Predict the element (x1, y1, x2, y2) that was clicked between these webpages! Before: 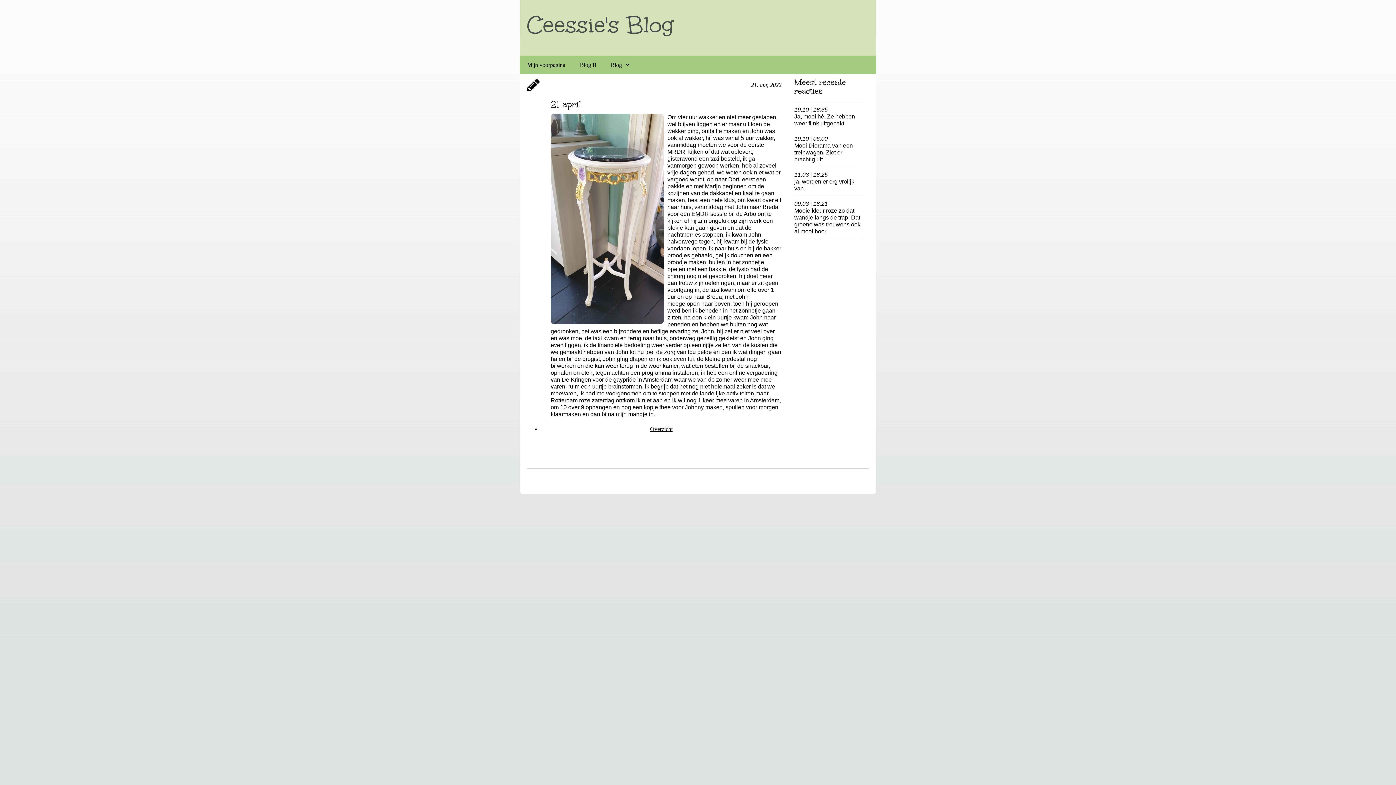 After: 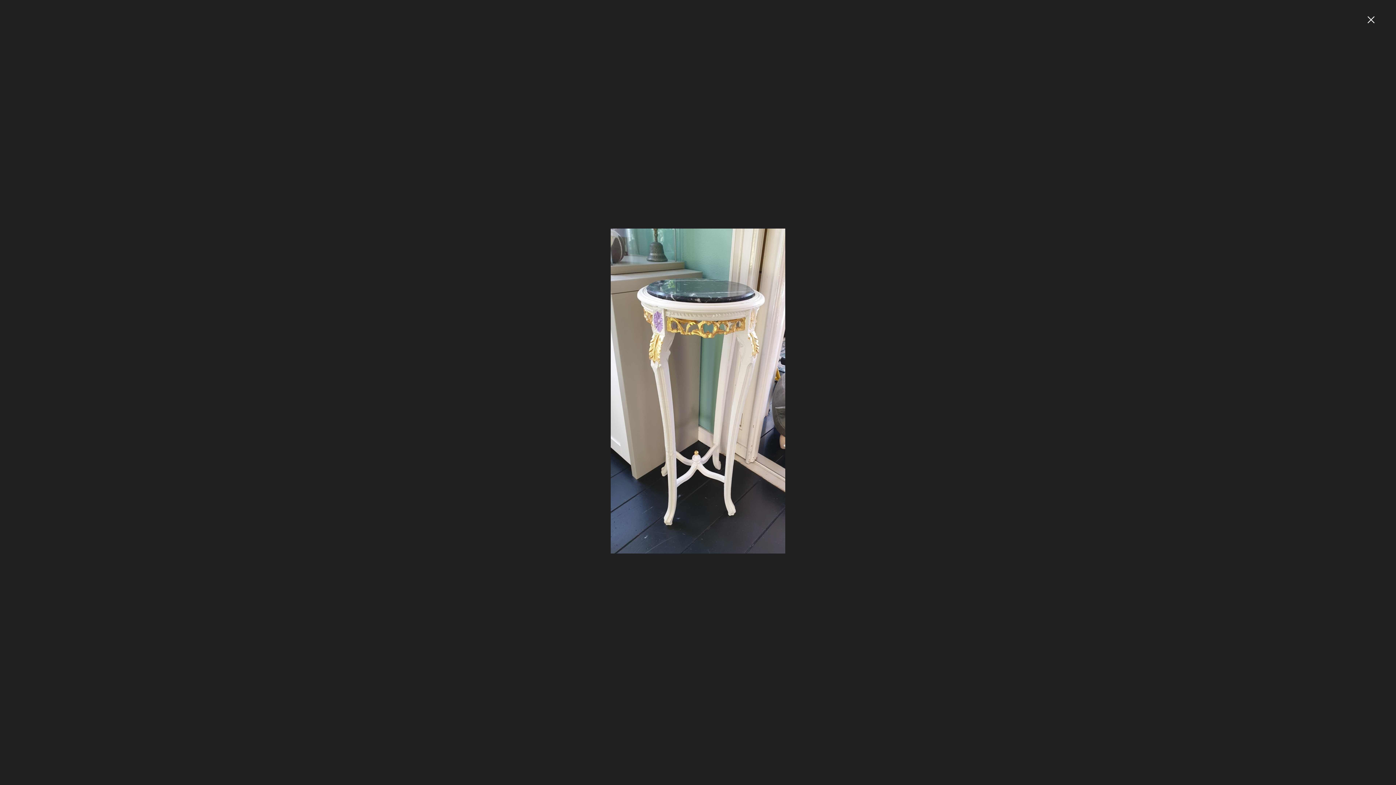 Action: bbox: (550, 113, 664, 324)